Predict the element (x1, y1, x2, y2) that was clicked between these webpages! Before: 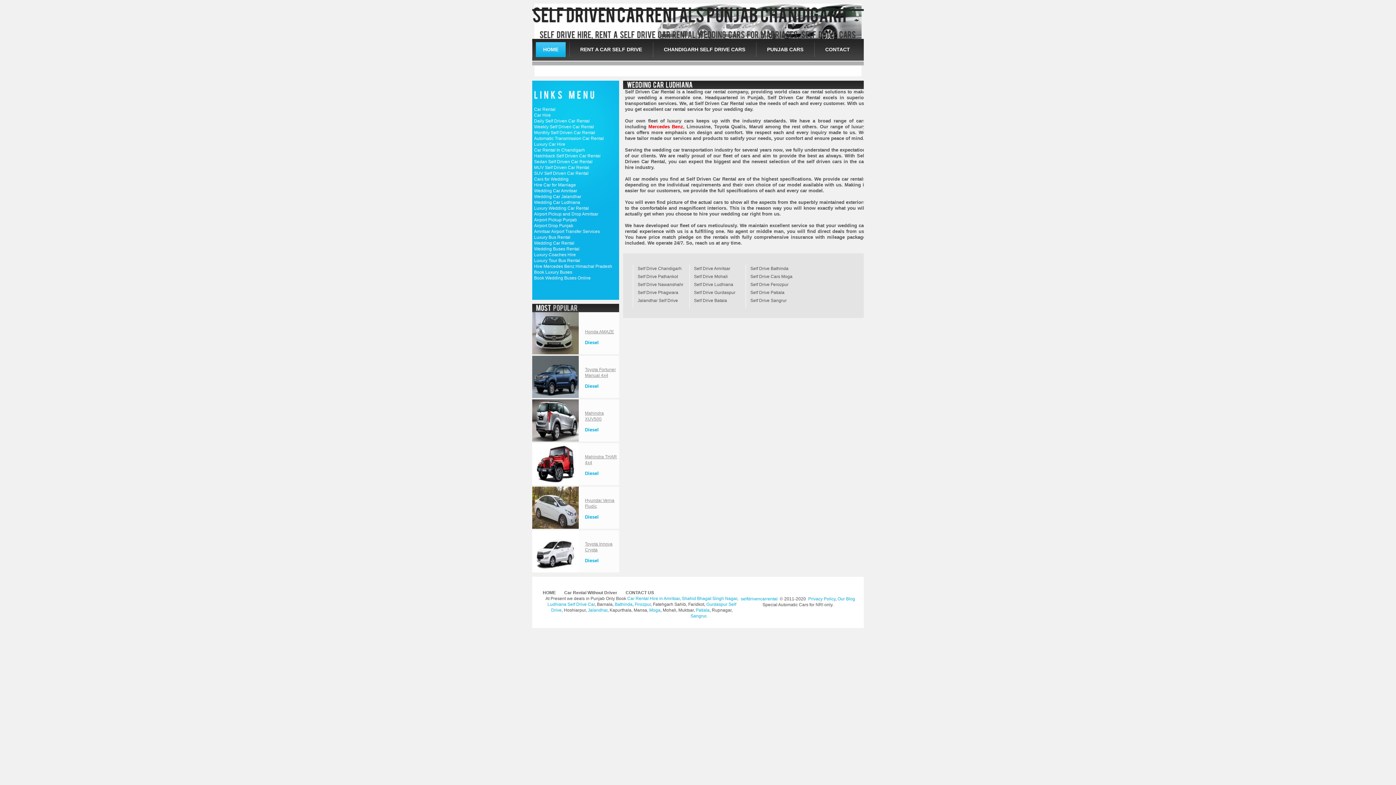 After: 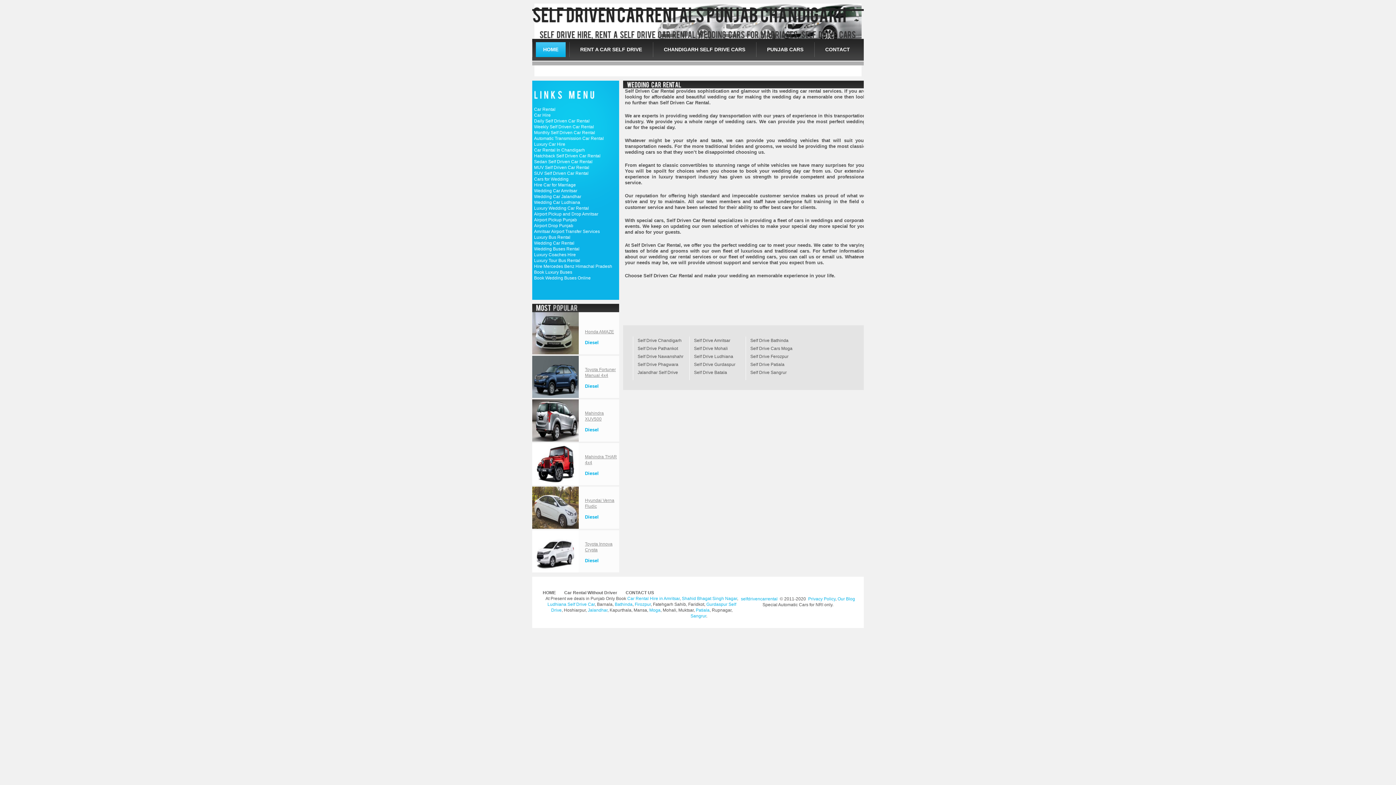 Action: label: Wedding Car Rental bbox: (534, 240, 574, 245)